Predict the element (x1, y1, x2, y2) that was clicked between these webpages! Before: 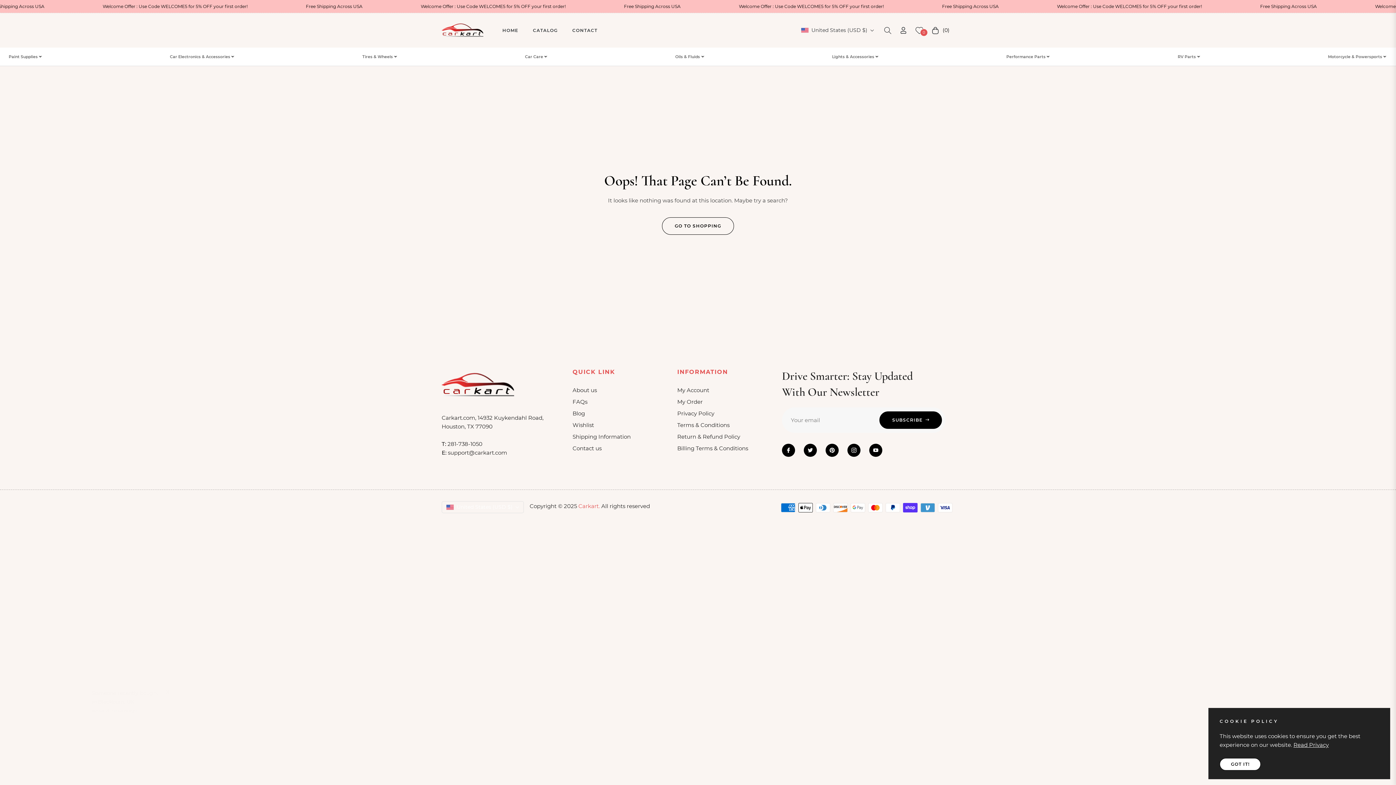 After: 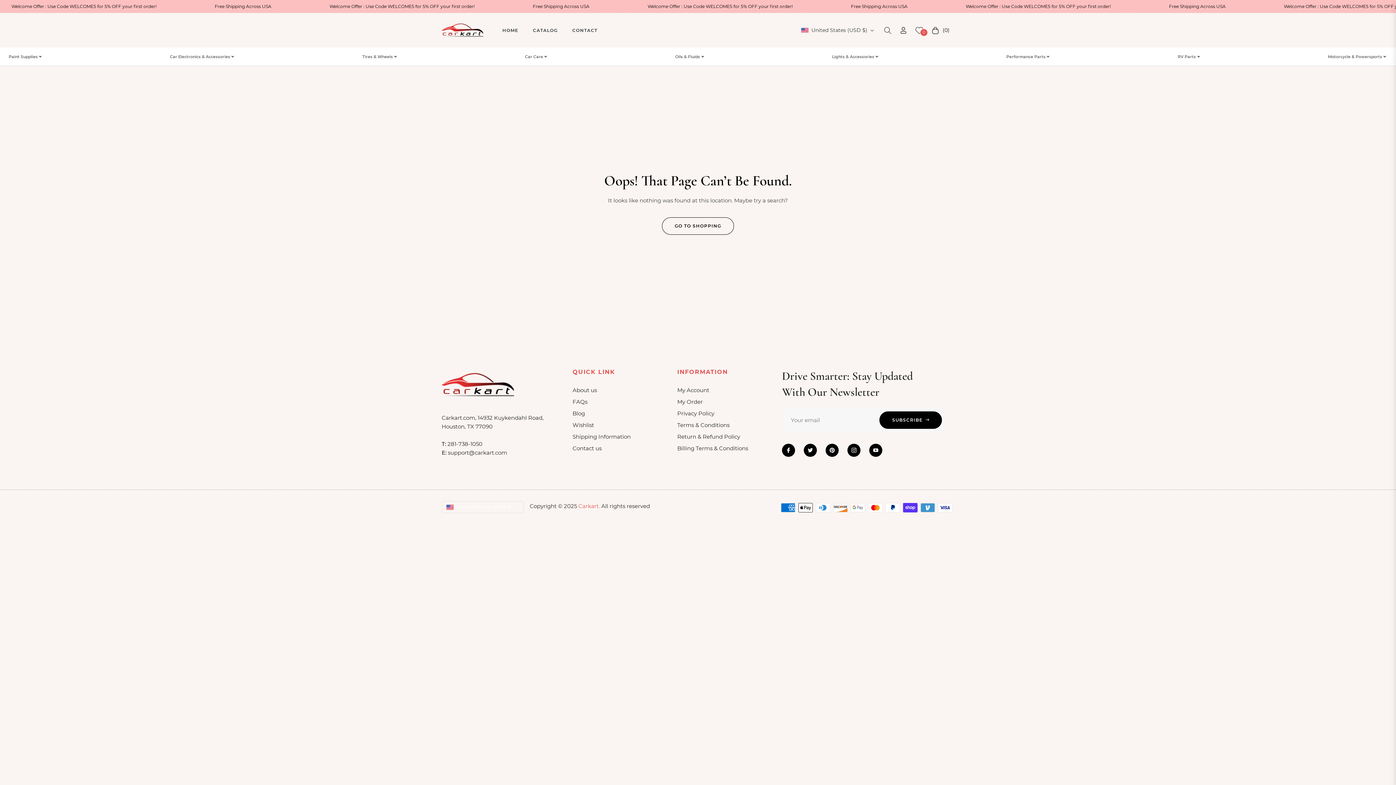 Action: bbox: (1220, 758, 1261, 770) label: GOT IT!